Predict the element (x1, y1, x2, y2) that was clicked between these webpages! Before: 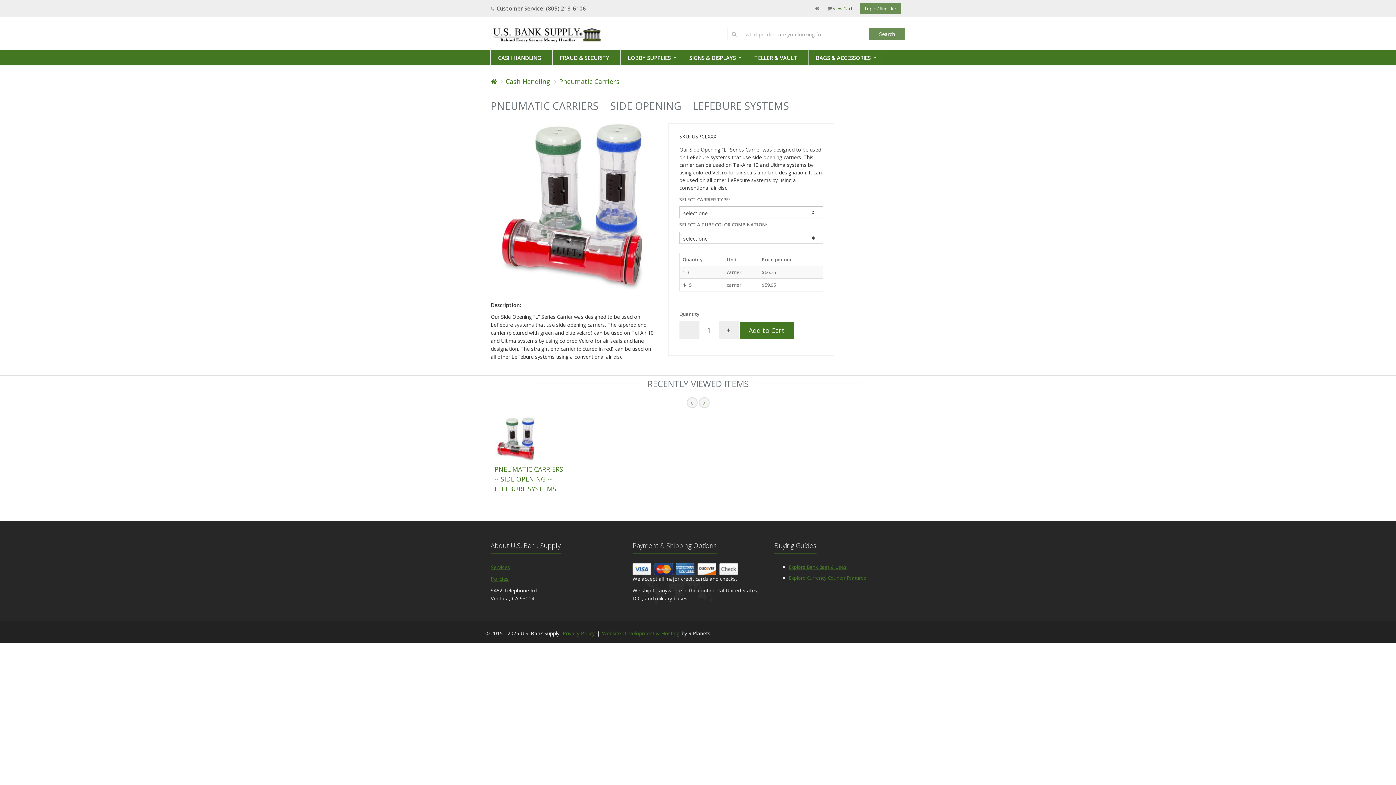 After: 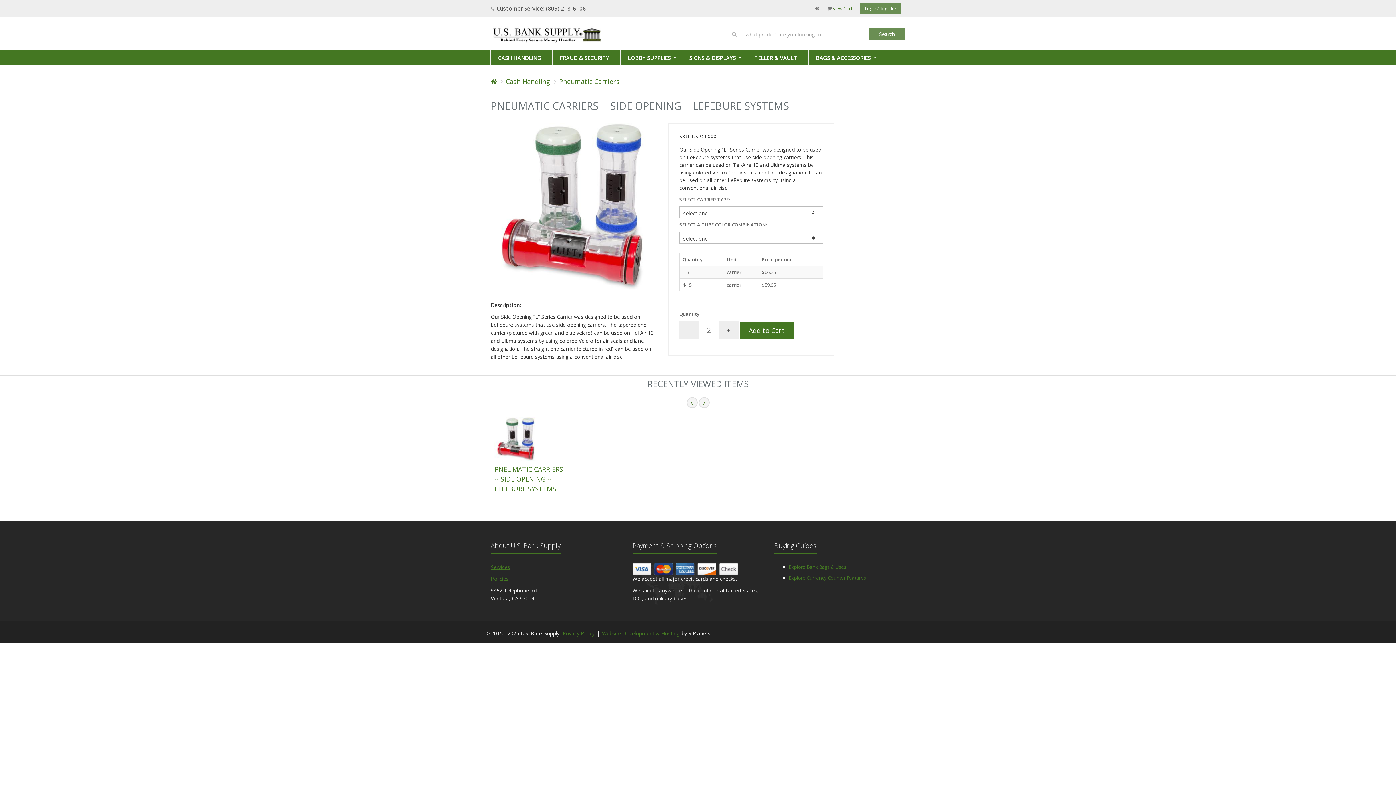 Action: label: + bbox: (718, 321, 738, 339)